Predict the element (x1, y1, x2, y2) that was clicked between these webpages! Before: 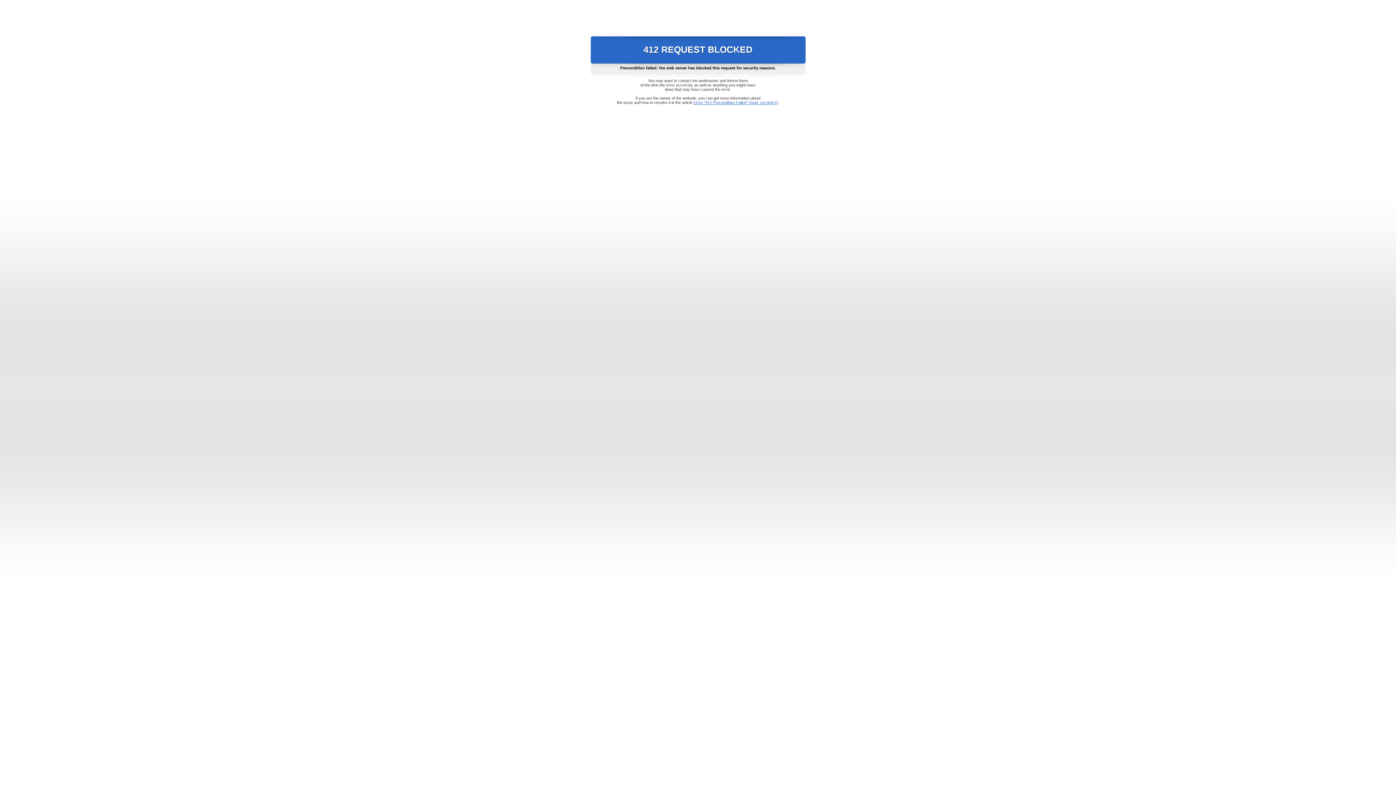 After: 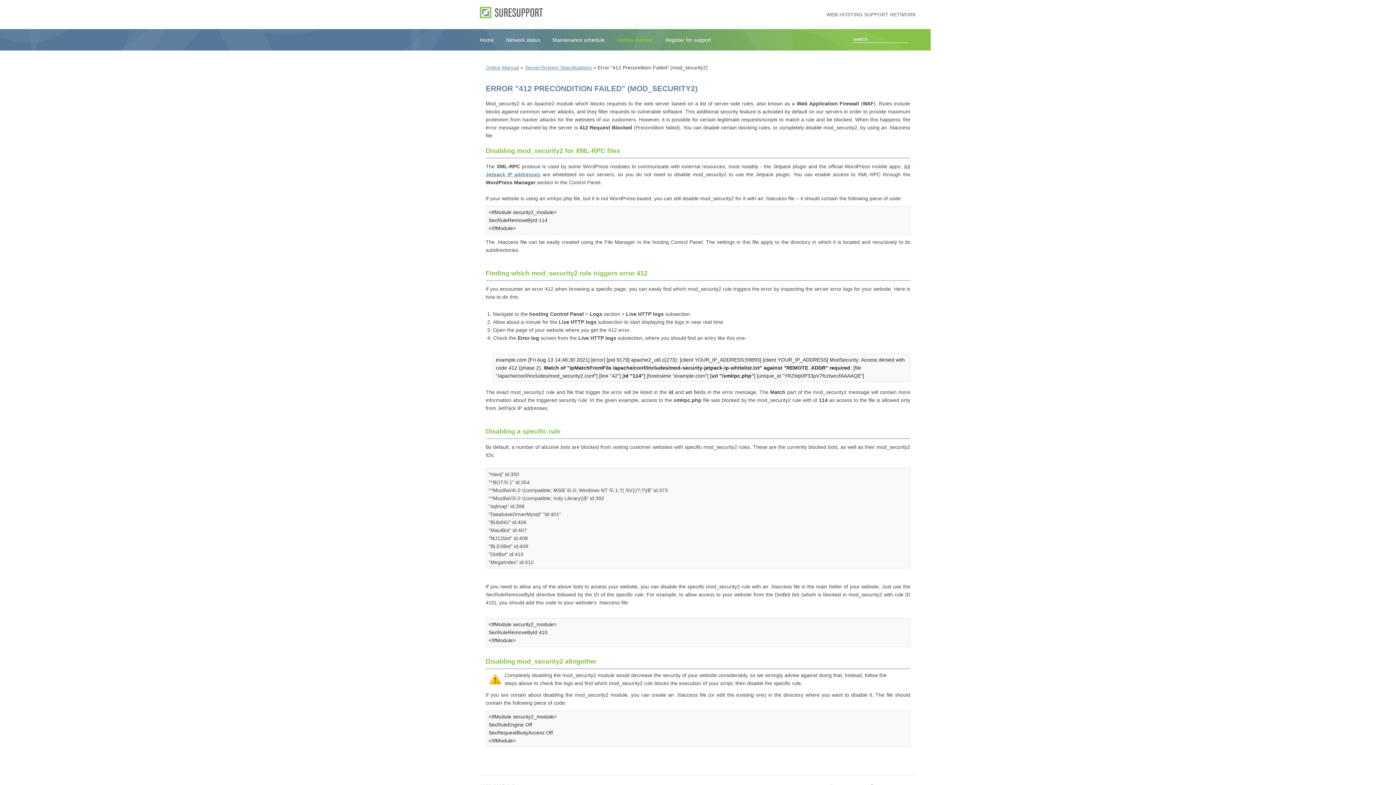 Action: label: Error "412 Precondition Failed" (mod_security2) bbox: (693, 100, 778, 104)